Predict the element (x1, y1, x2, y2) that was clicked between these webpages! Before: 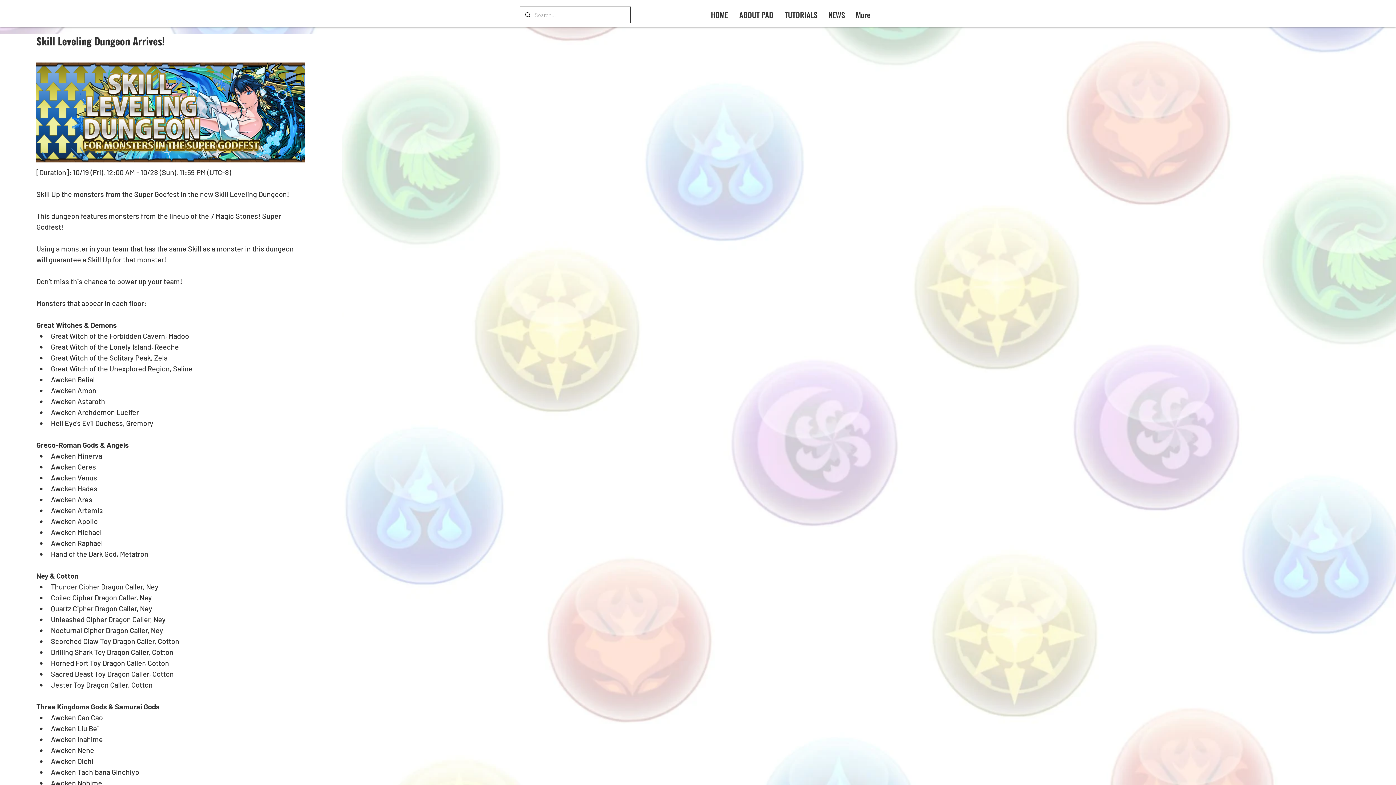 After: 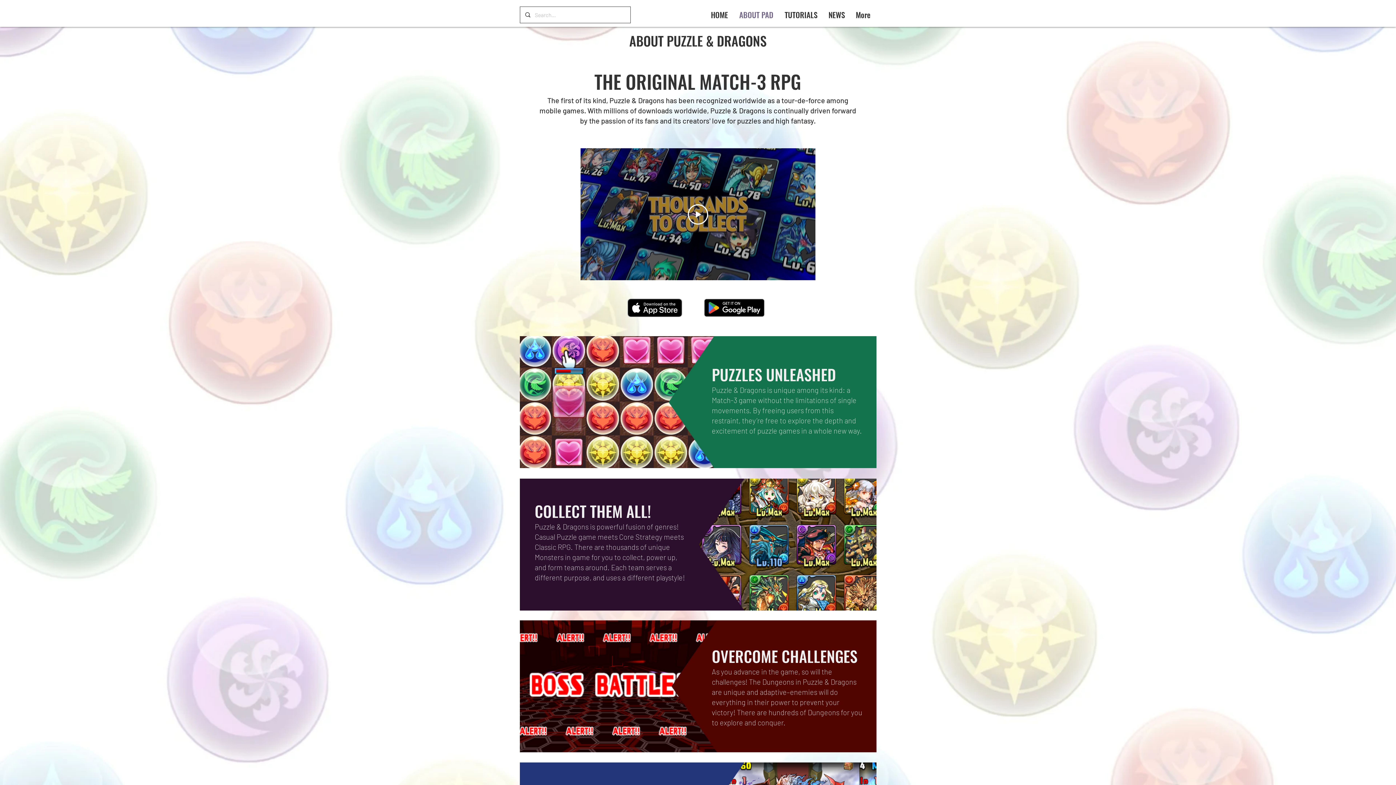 Action: bbox: (733, 5, 779, 24) label: ABOUT PAD